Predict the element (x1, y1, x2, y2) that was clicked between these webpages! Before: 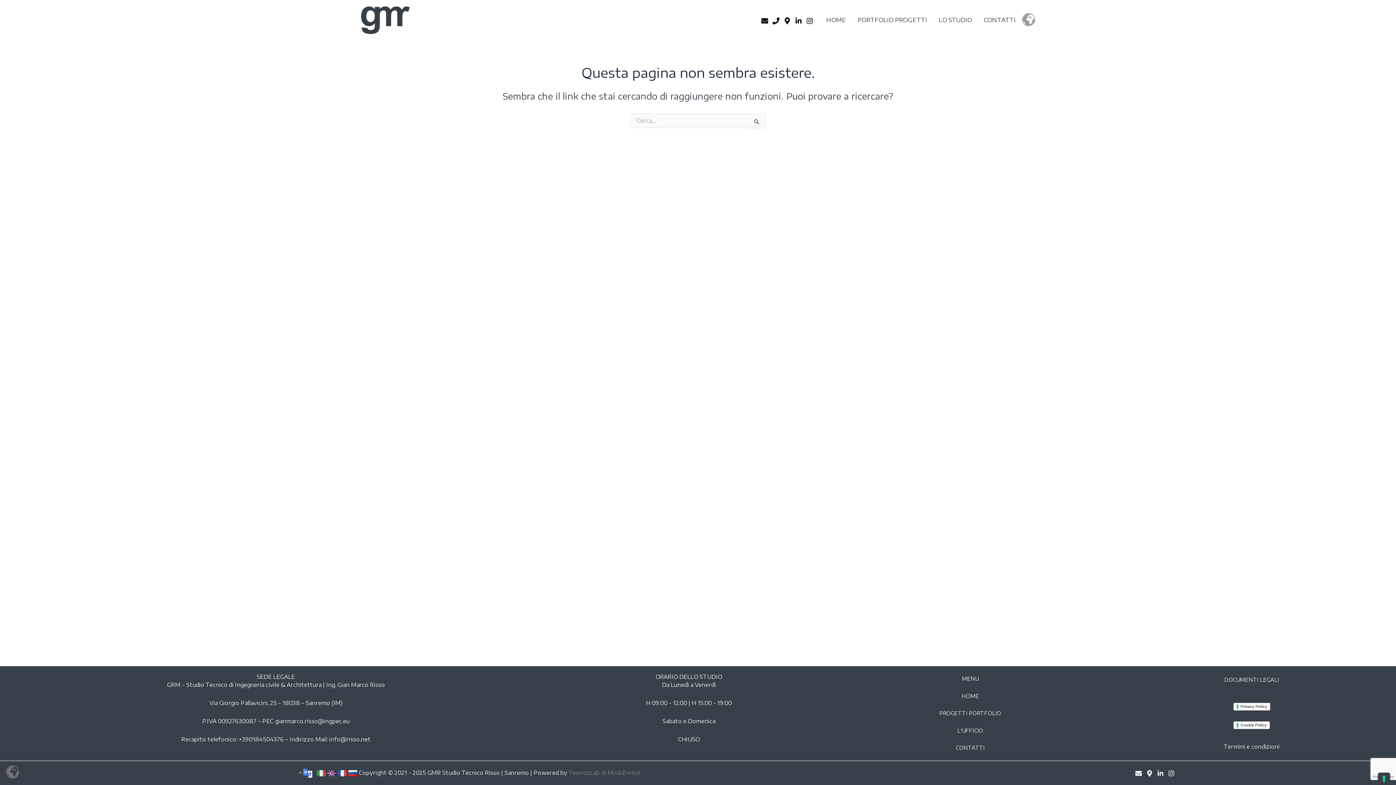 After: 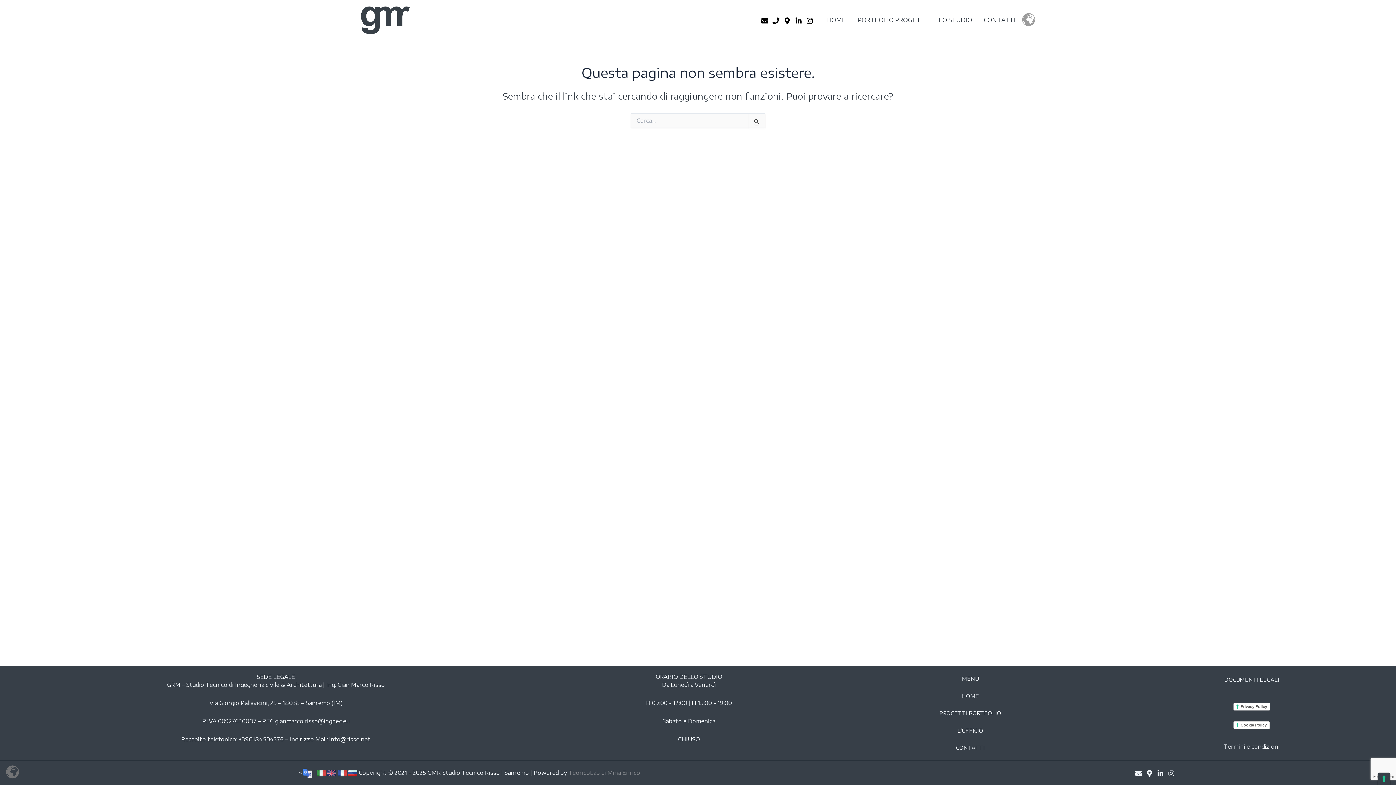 Action: label: Linkedin bbox: (795, 17, 802, 24)